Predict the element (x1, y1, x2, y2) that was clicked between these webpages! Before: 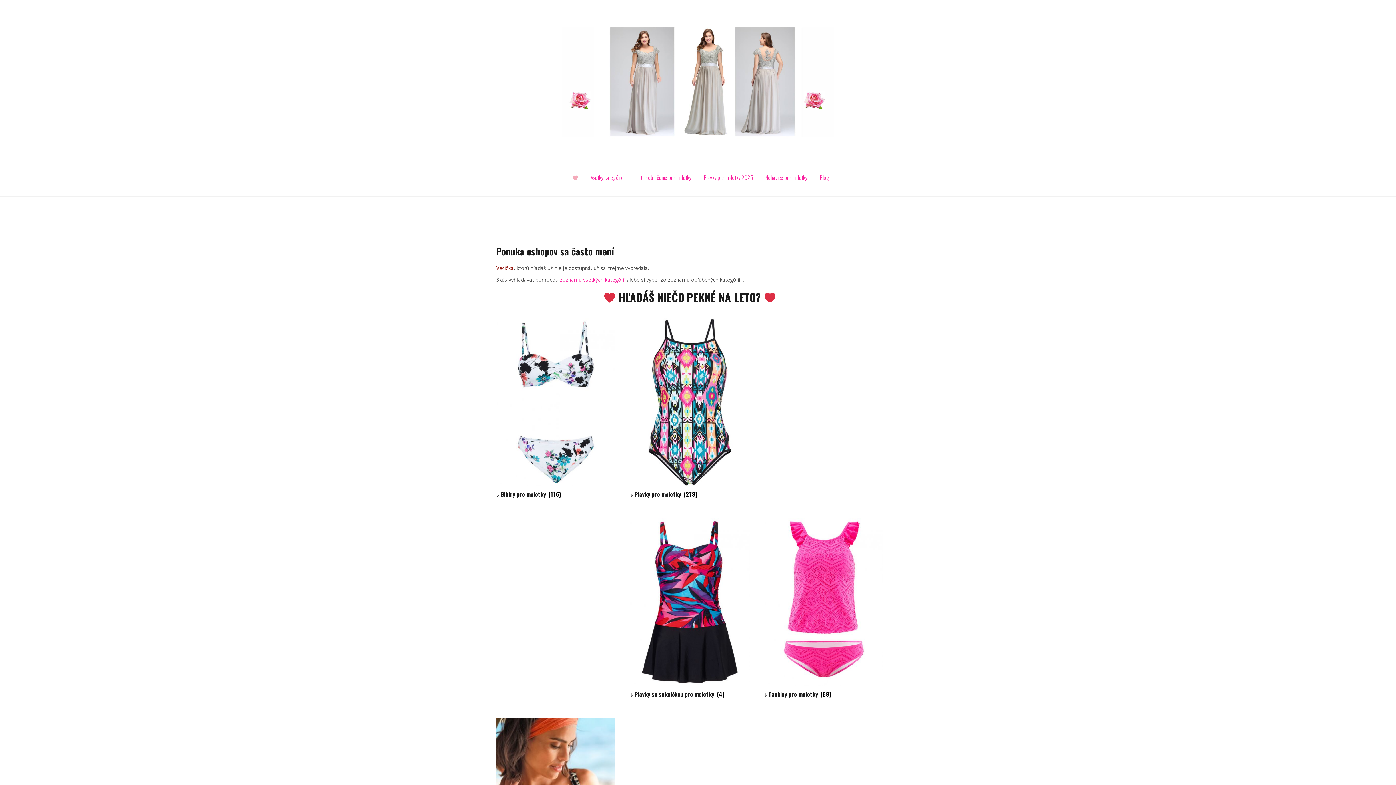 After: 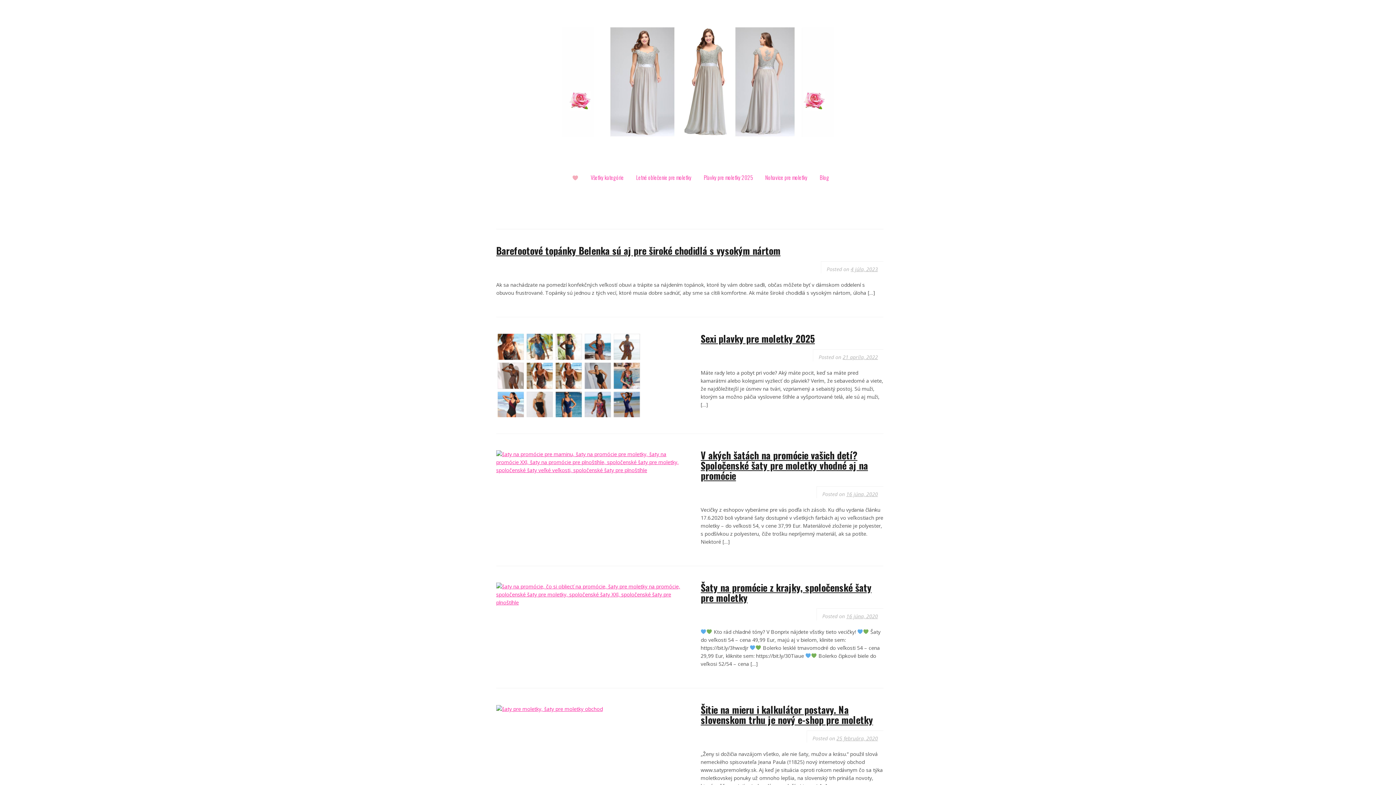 Action: label: Blog bbox: (820, 173, 829, 181)